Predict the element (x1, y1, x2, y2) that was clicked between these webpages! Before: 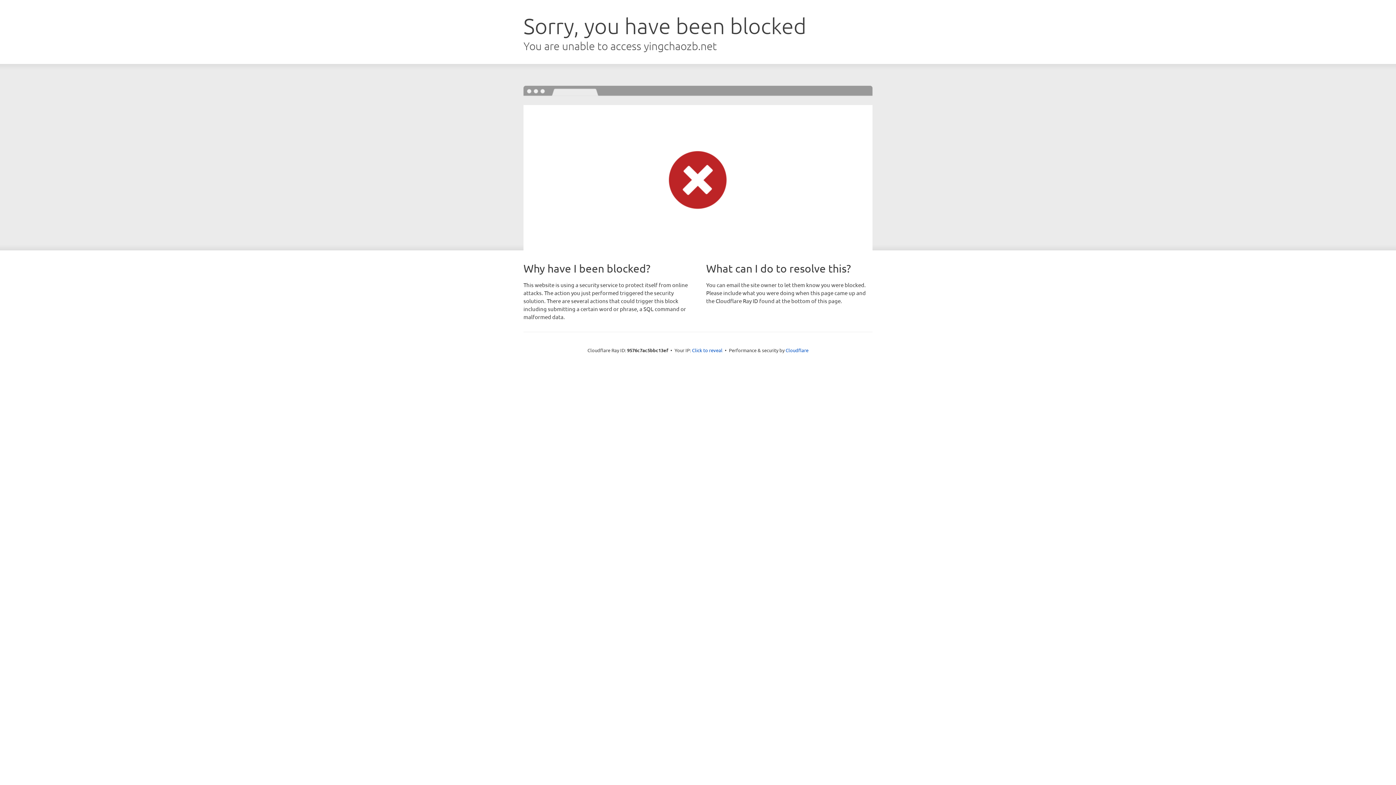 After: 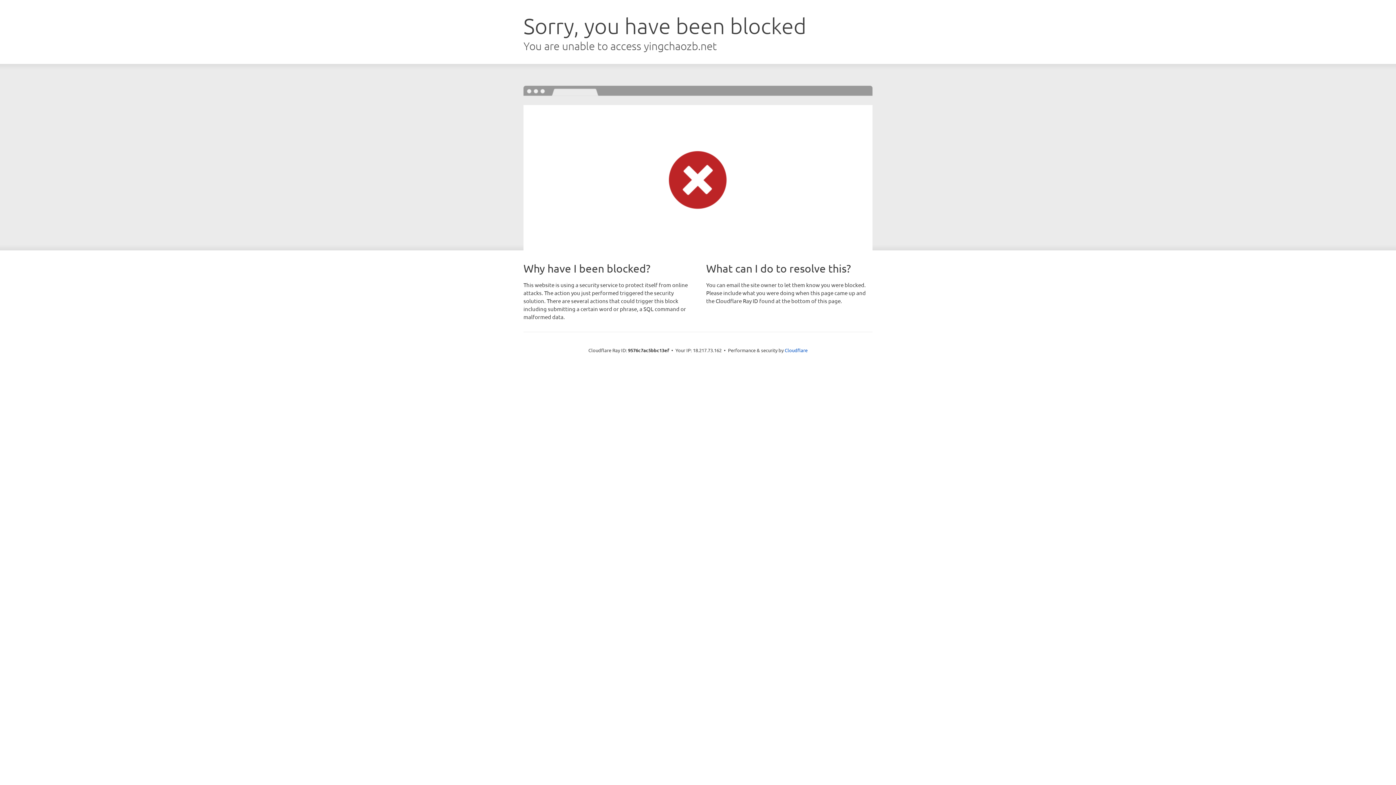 Action: label: Click to reveal bbox: (692, 346, 722, 353)